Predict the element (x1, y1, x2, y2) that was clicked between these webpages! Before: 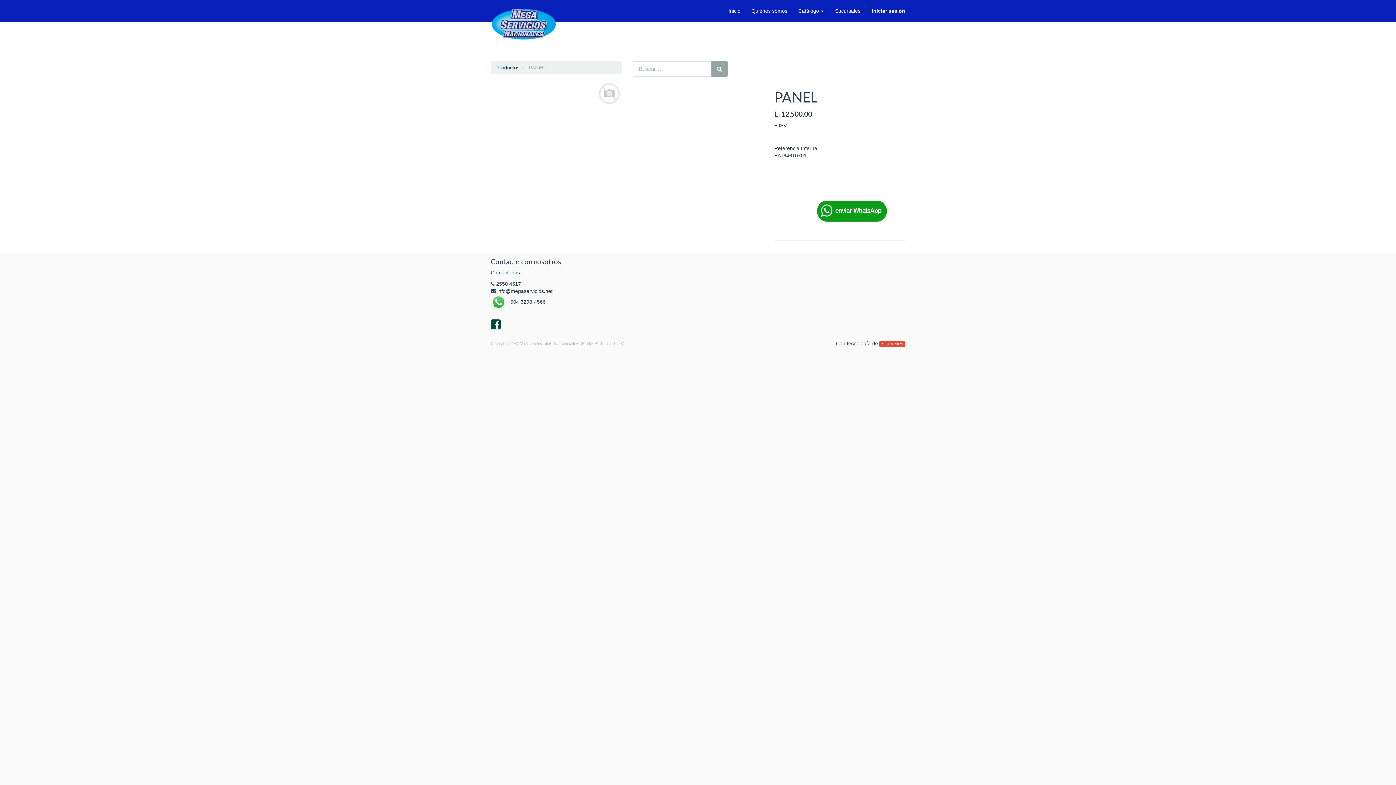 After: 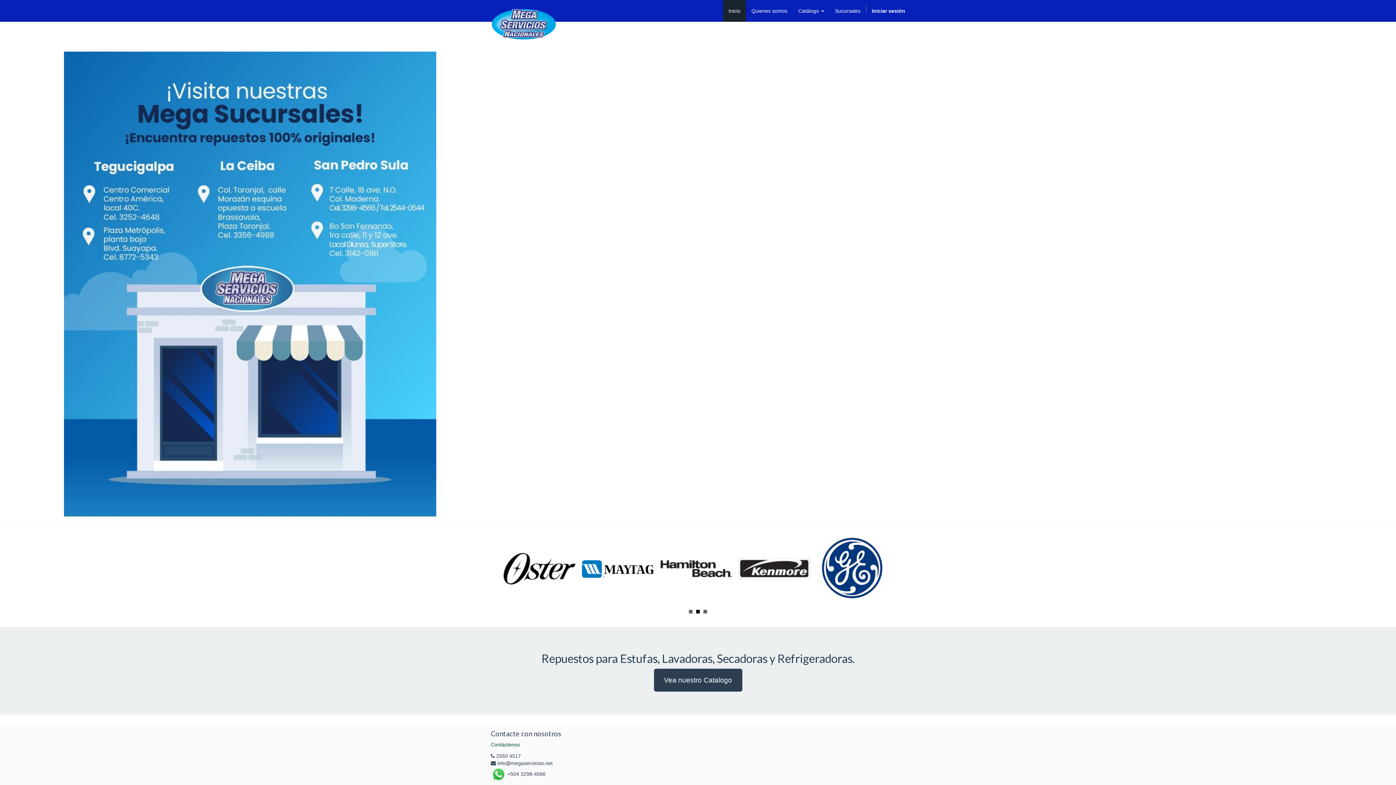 Action: bbox: (723, 0, 746, 21) label: Inicio